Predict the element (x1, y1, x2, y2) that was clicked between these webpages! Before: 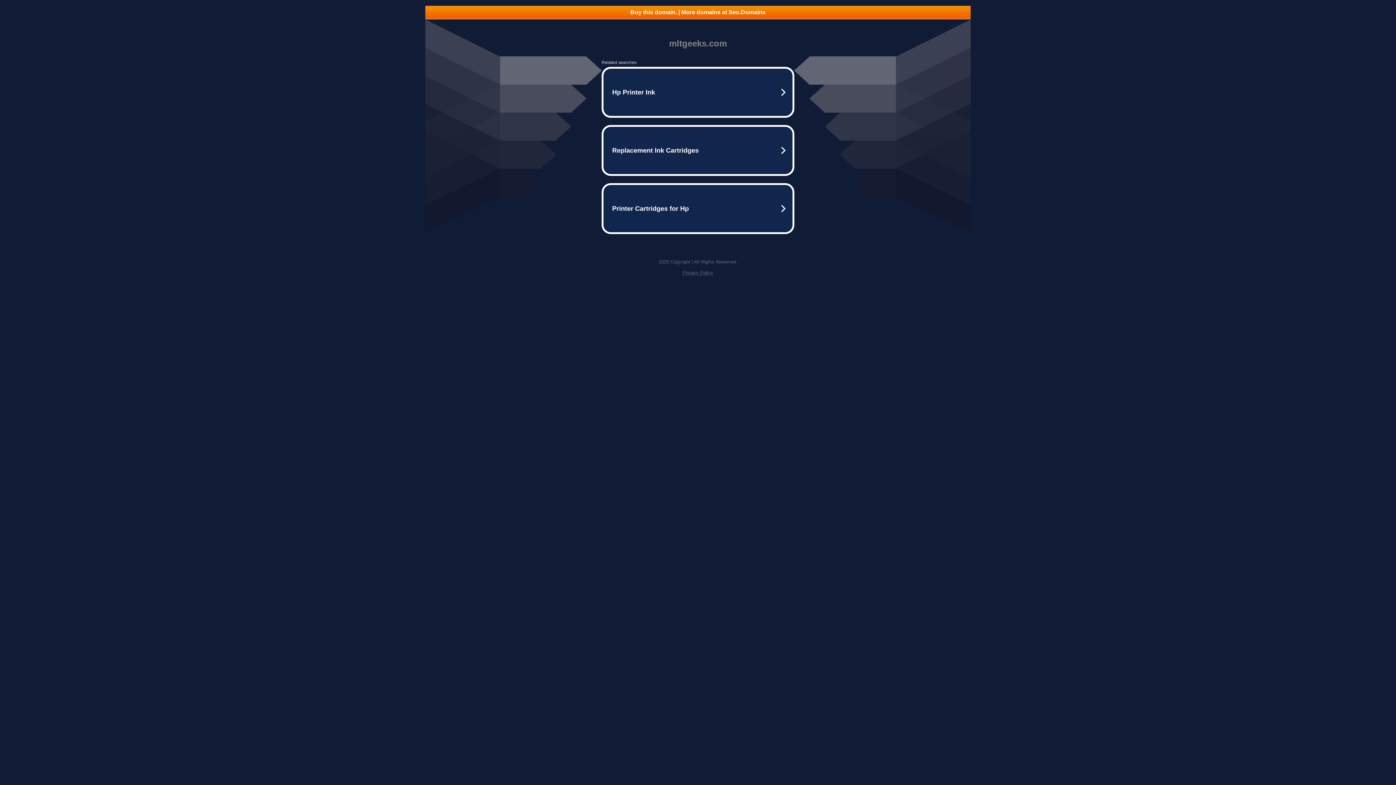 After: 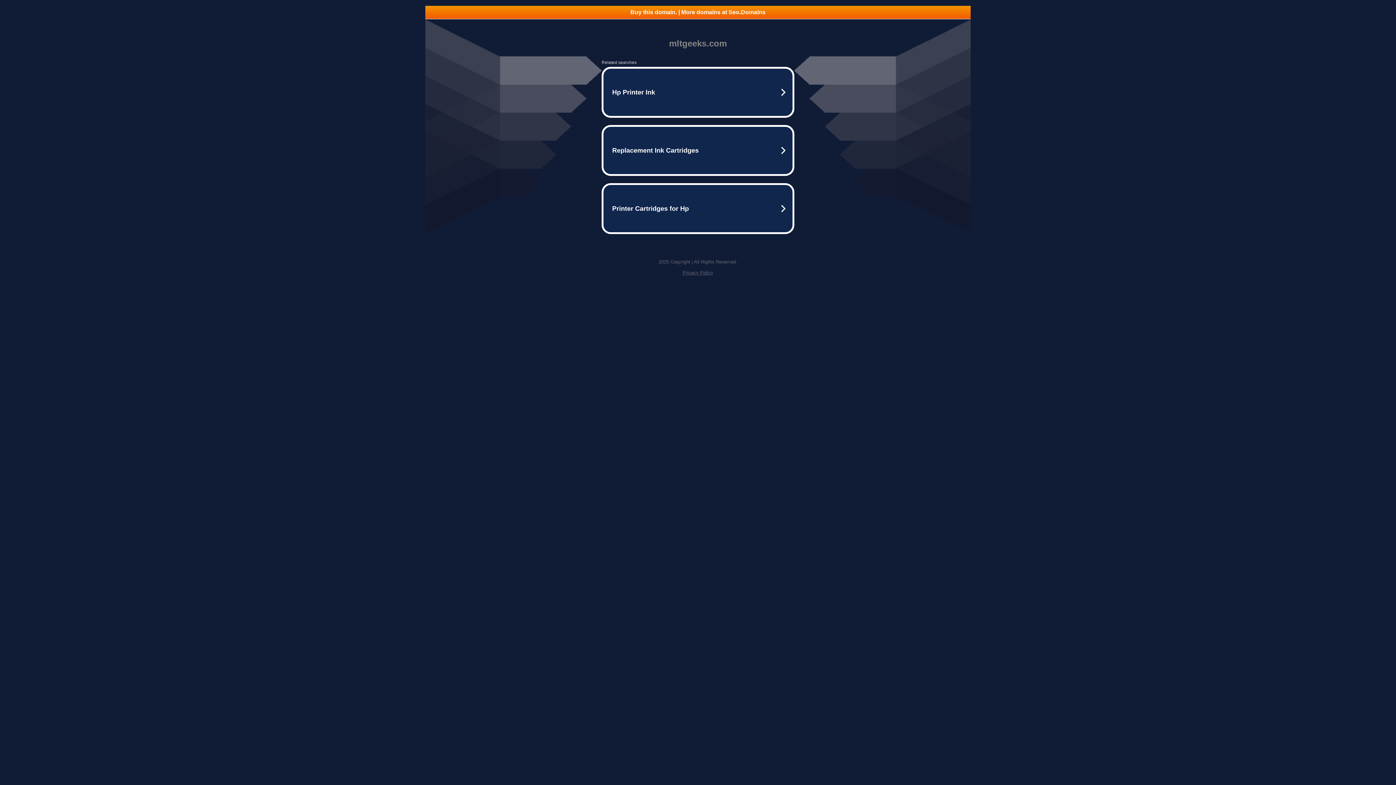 Action: bbox: (682, 270, 713, 275) label: Privacy Policy